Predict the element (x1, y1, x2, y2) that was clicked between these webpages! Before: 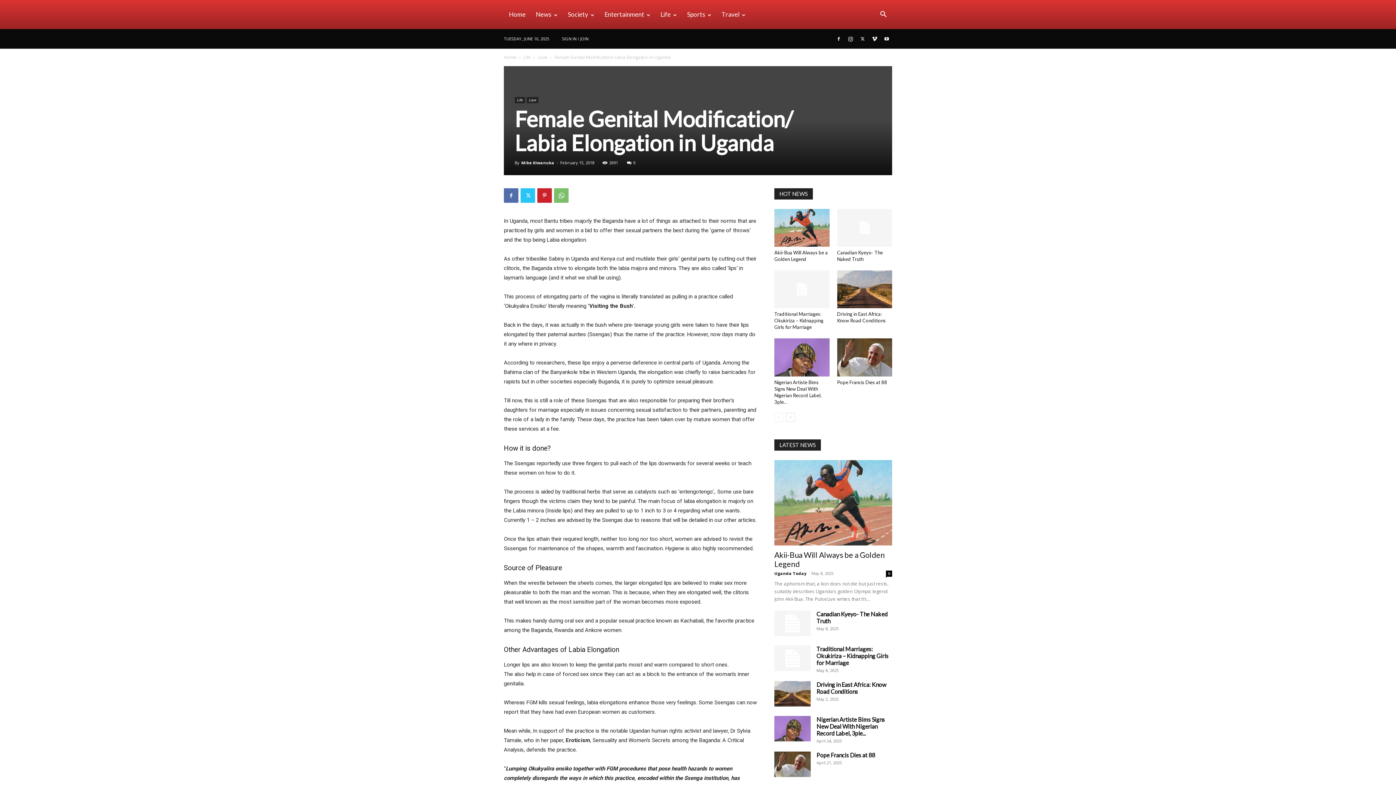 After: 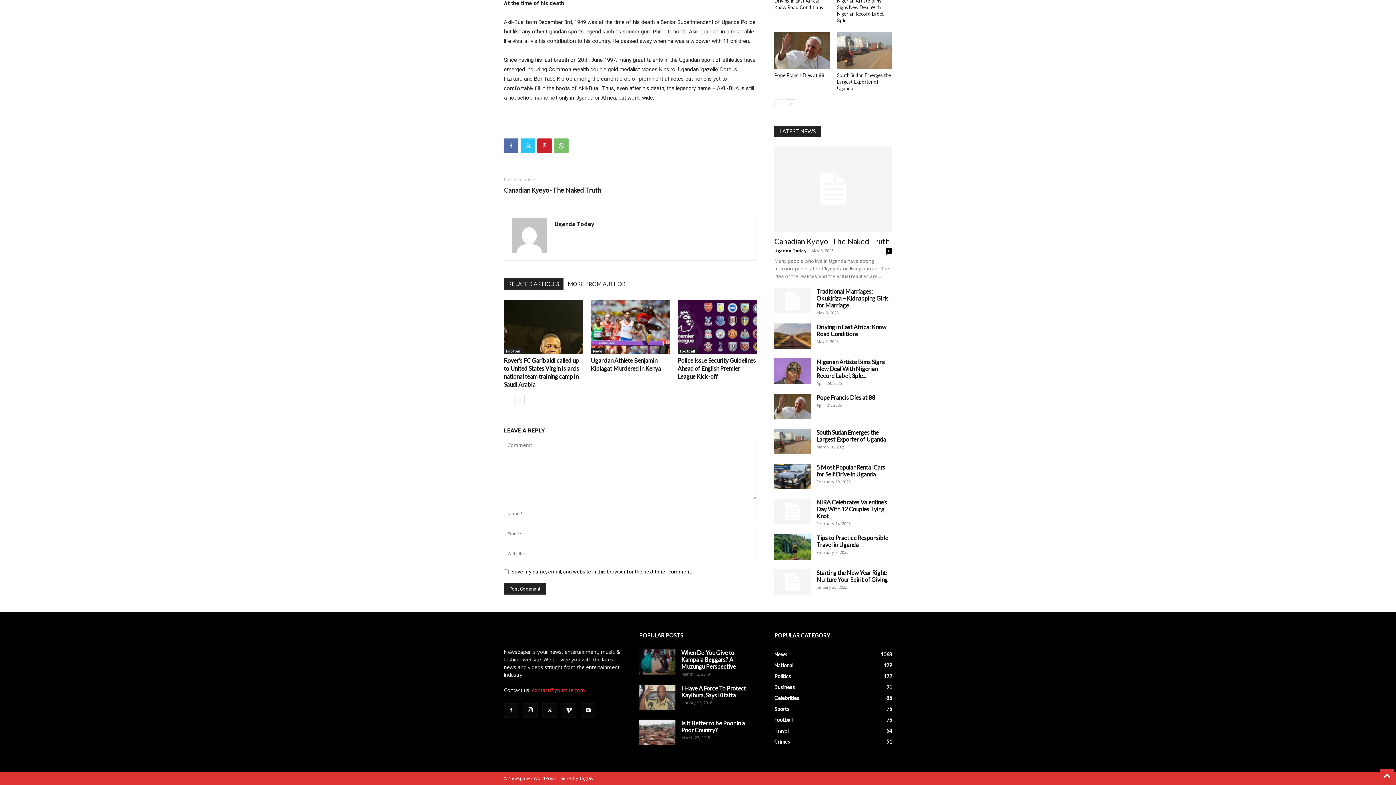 Action: label: 0 bbox: (886, 570, 892, 576)